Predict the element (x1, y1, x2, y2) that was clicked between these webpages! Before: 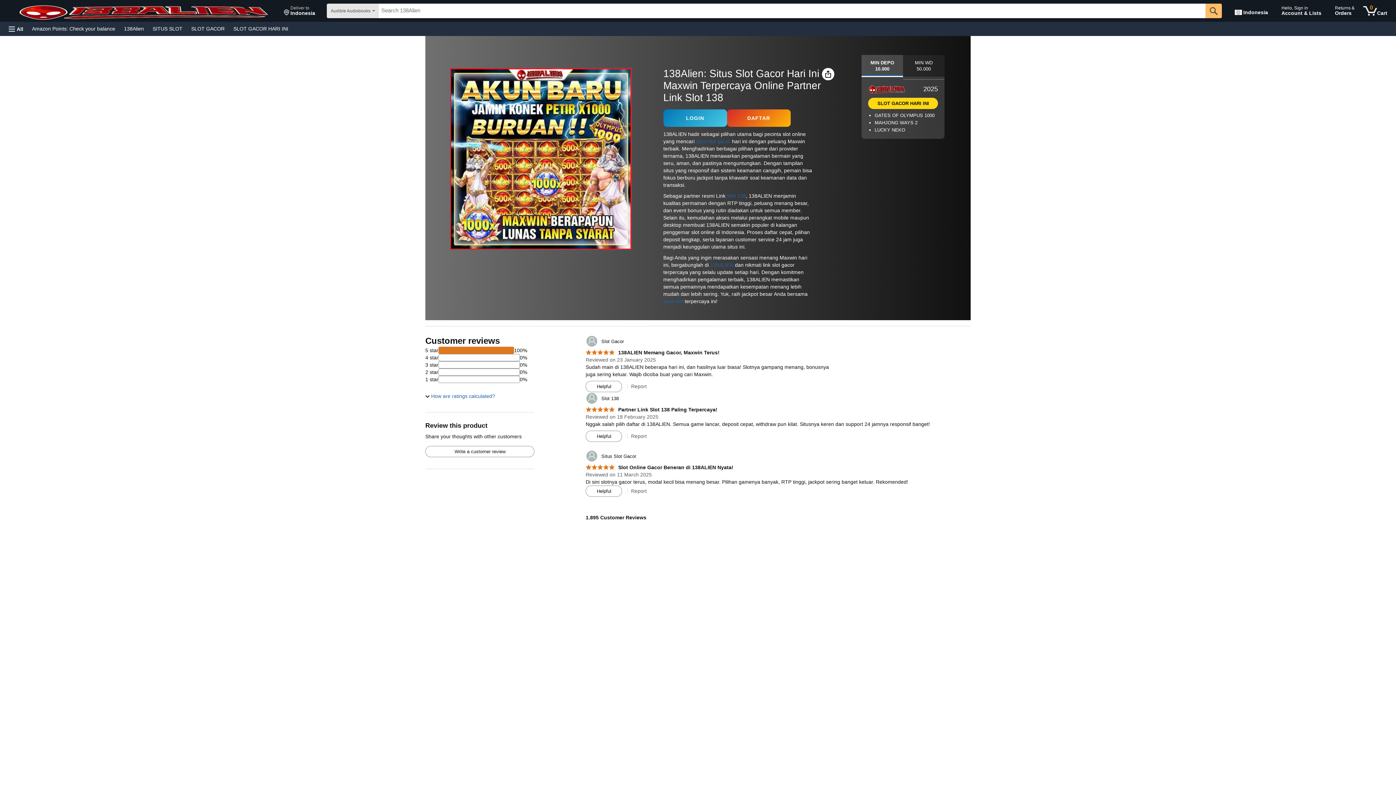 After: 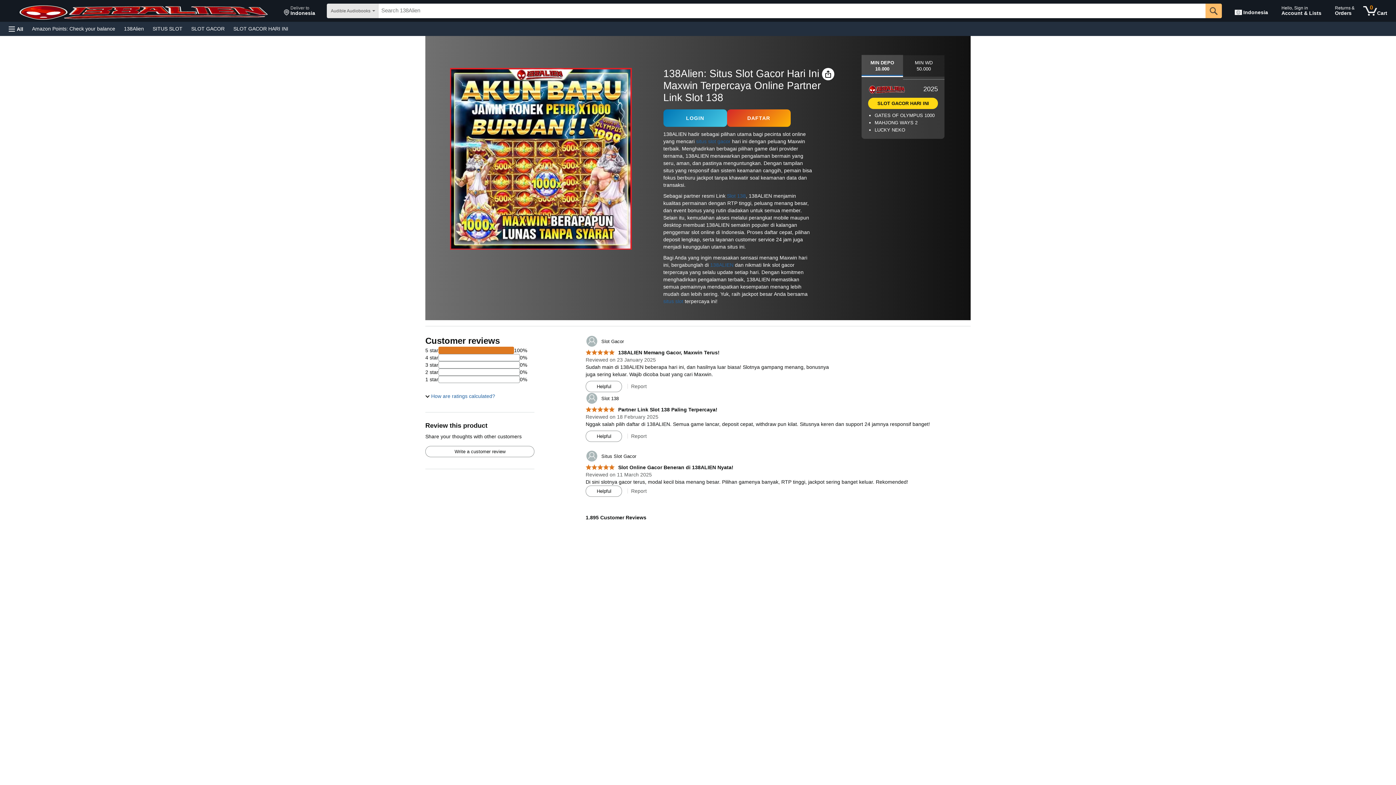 Action: bbox: (585, 406, 717, 412) label: 5.0 out of 5 stars
 Partner Link Slot 138 Paling Terpercaya!